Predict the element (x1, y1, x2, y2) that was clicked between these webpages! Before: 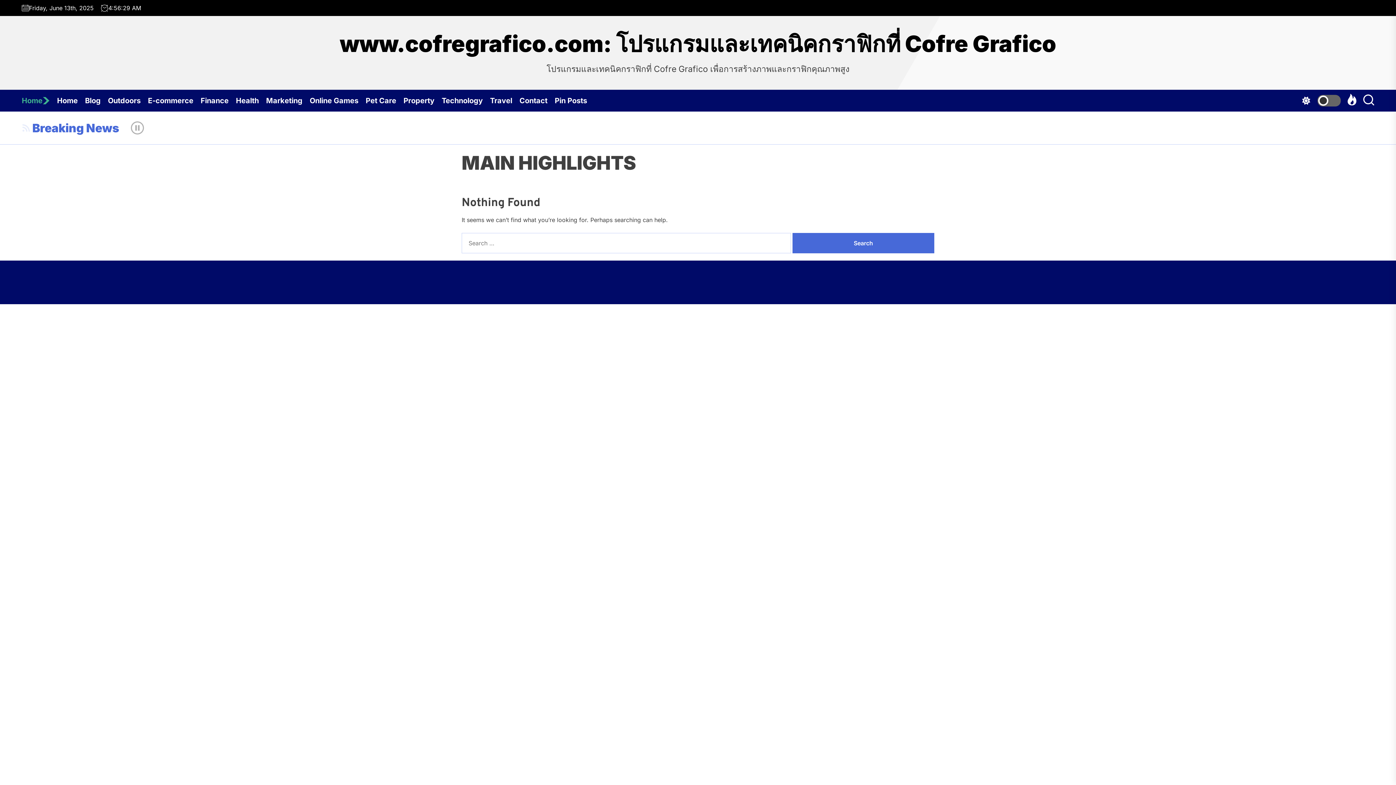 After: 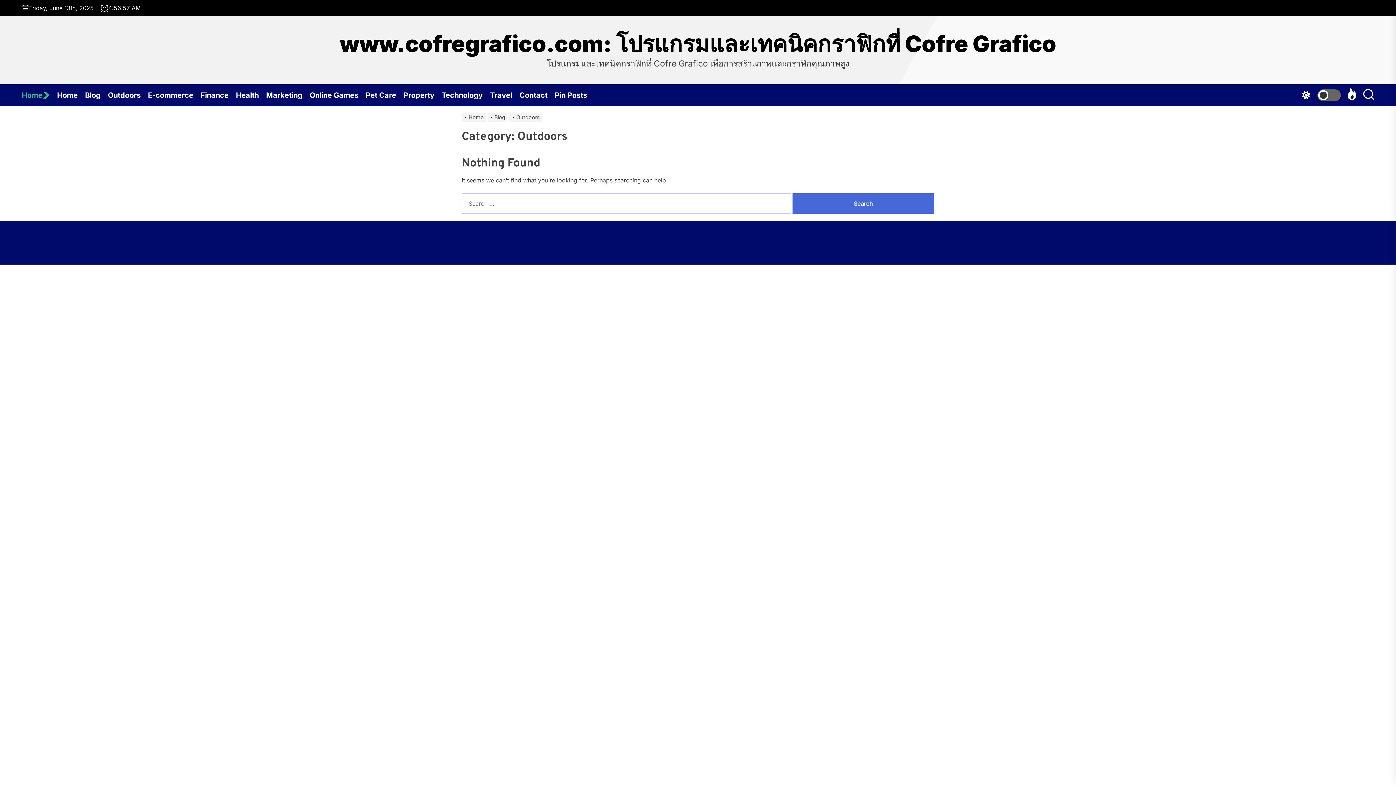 Action: bbox: (108, 89, 148, 111) label: Outdoors